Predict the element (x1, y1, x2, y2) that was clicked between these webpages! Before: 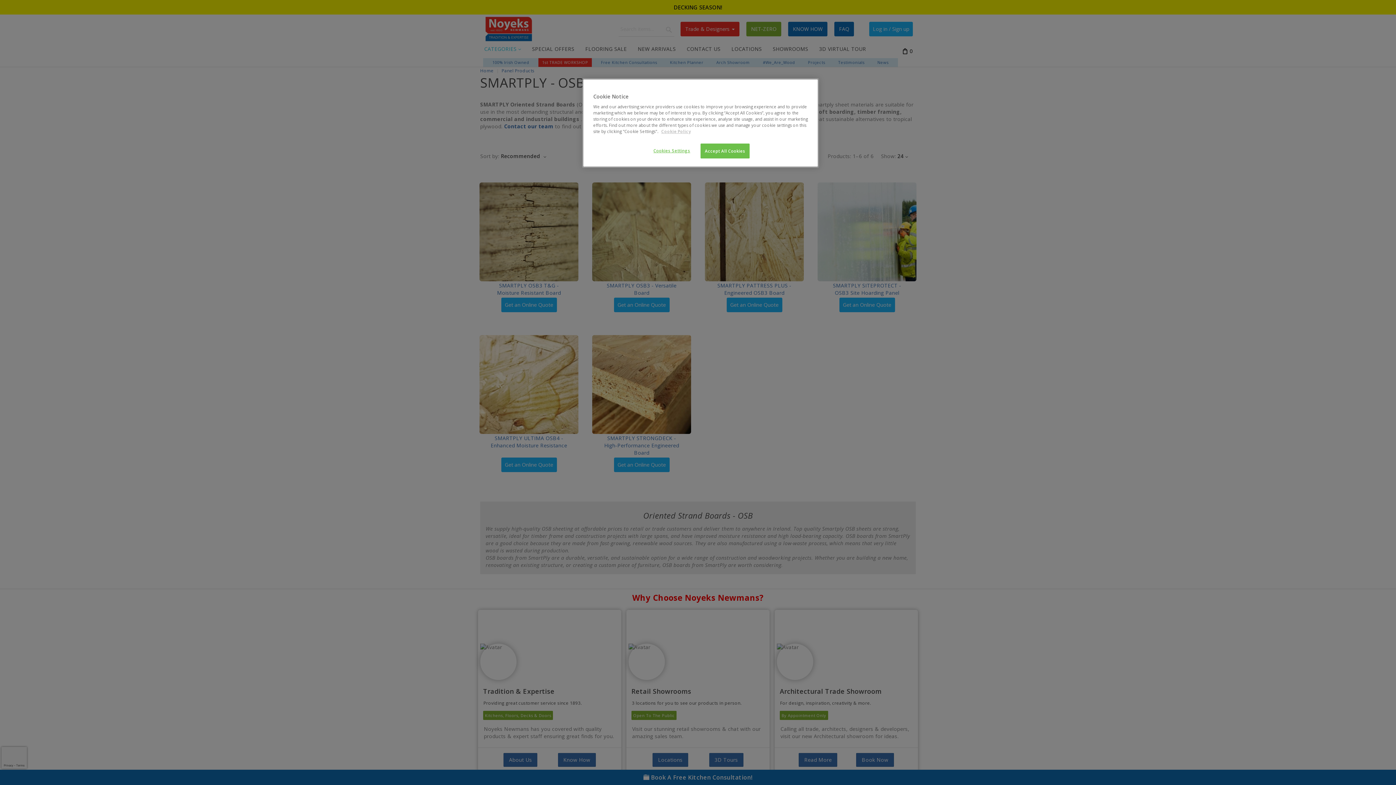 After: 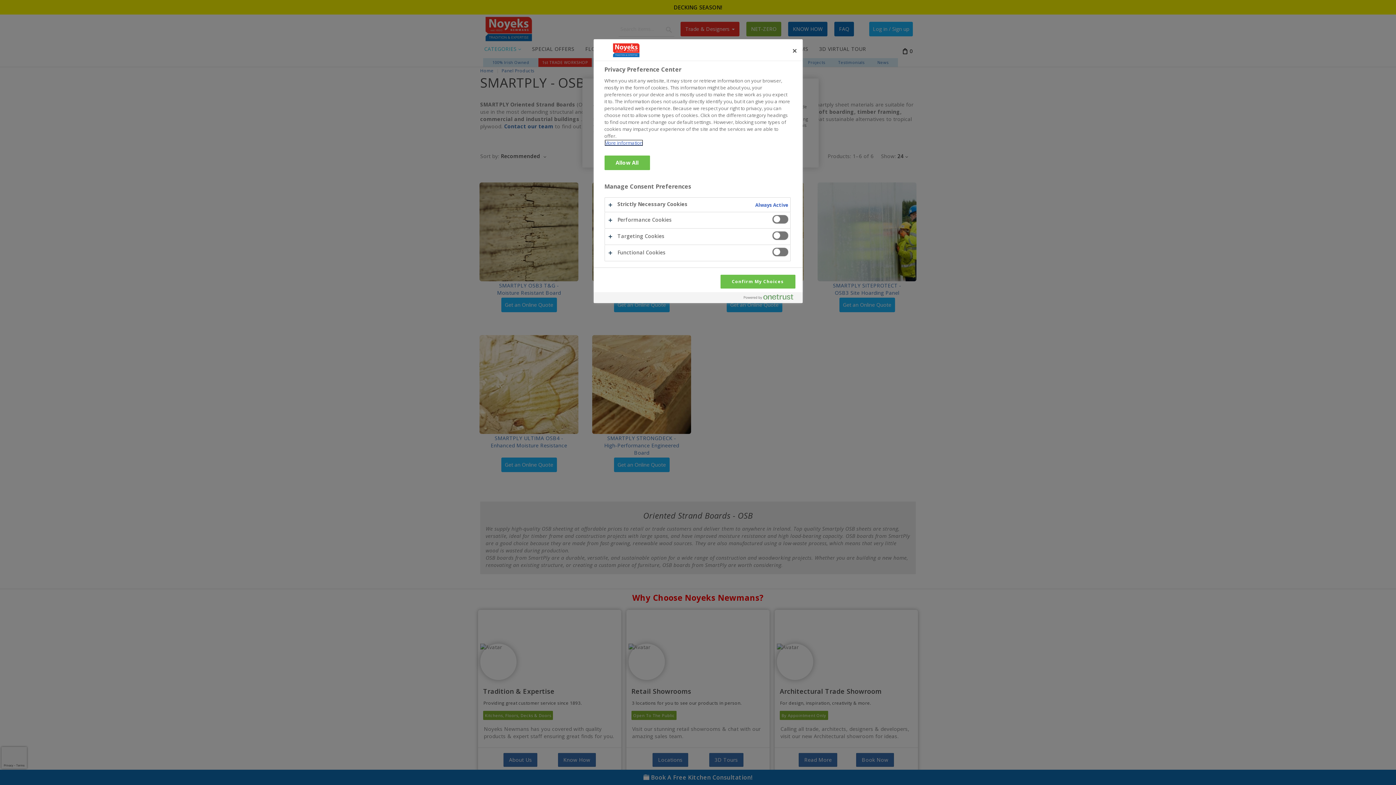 Action: bbox: (647, 143, 696, 157) label: Cookies Settings